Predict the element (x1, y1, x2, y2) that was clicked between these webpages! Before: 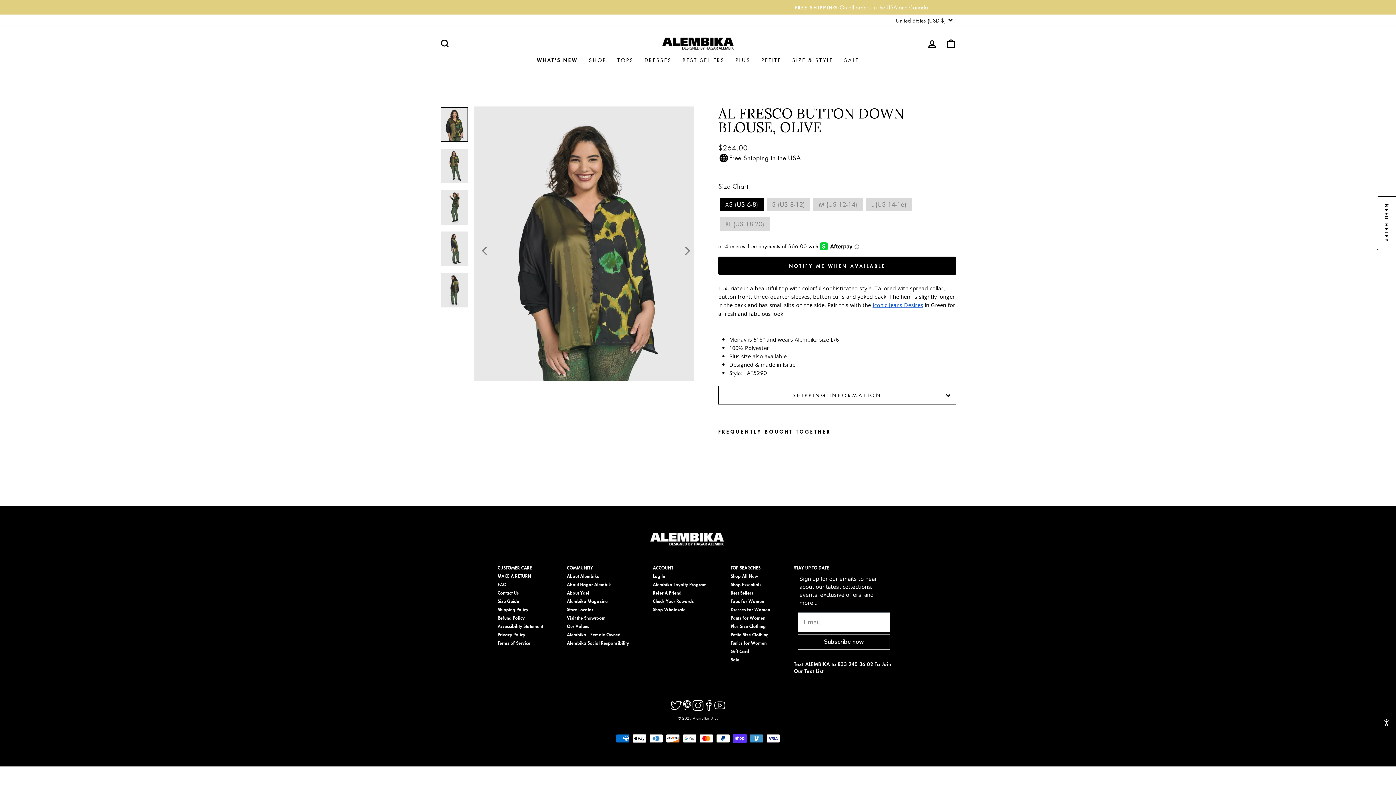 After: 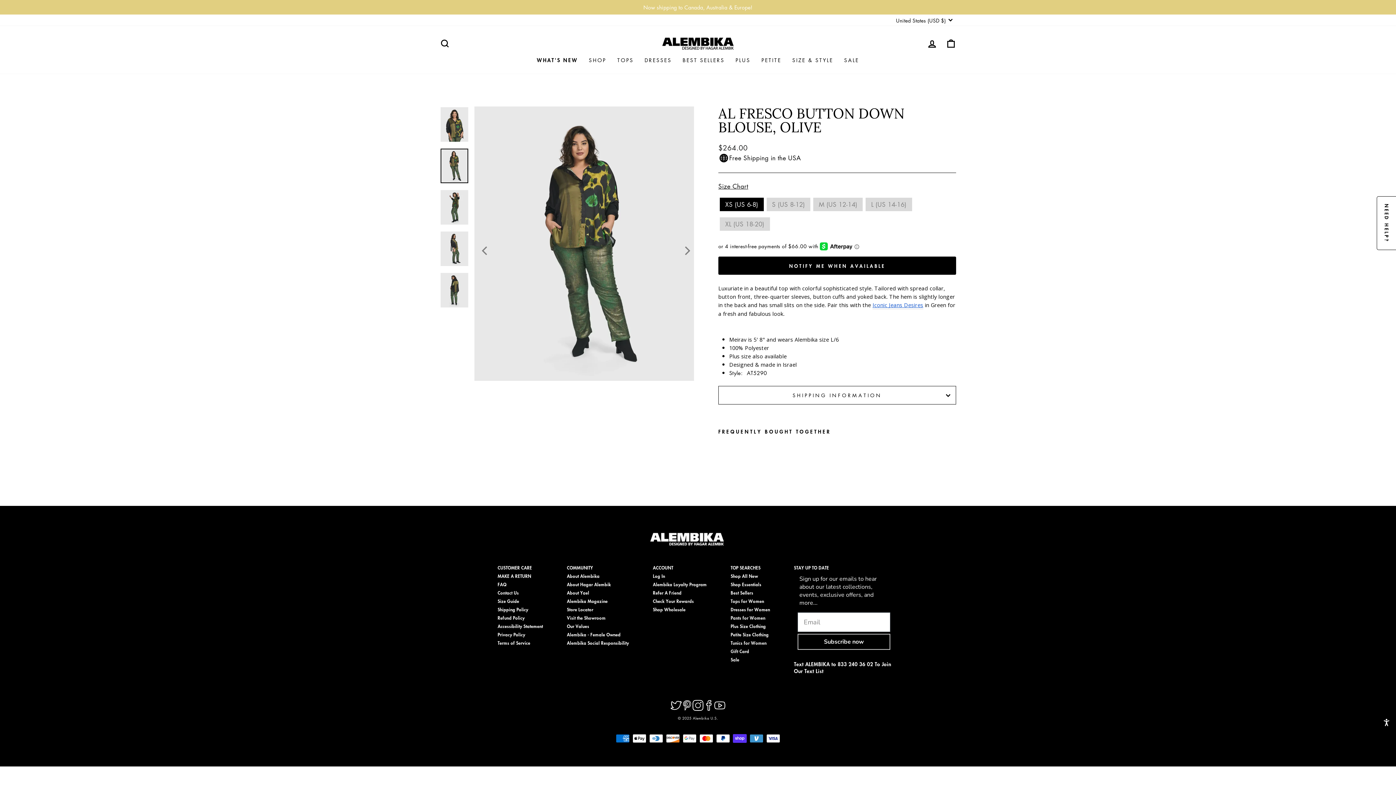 Action: label: Next bbox: (672, 236, 701, 265)